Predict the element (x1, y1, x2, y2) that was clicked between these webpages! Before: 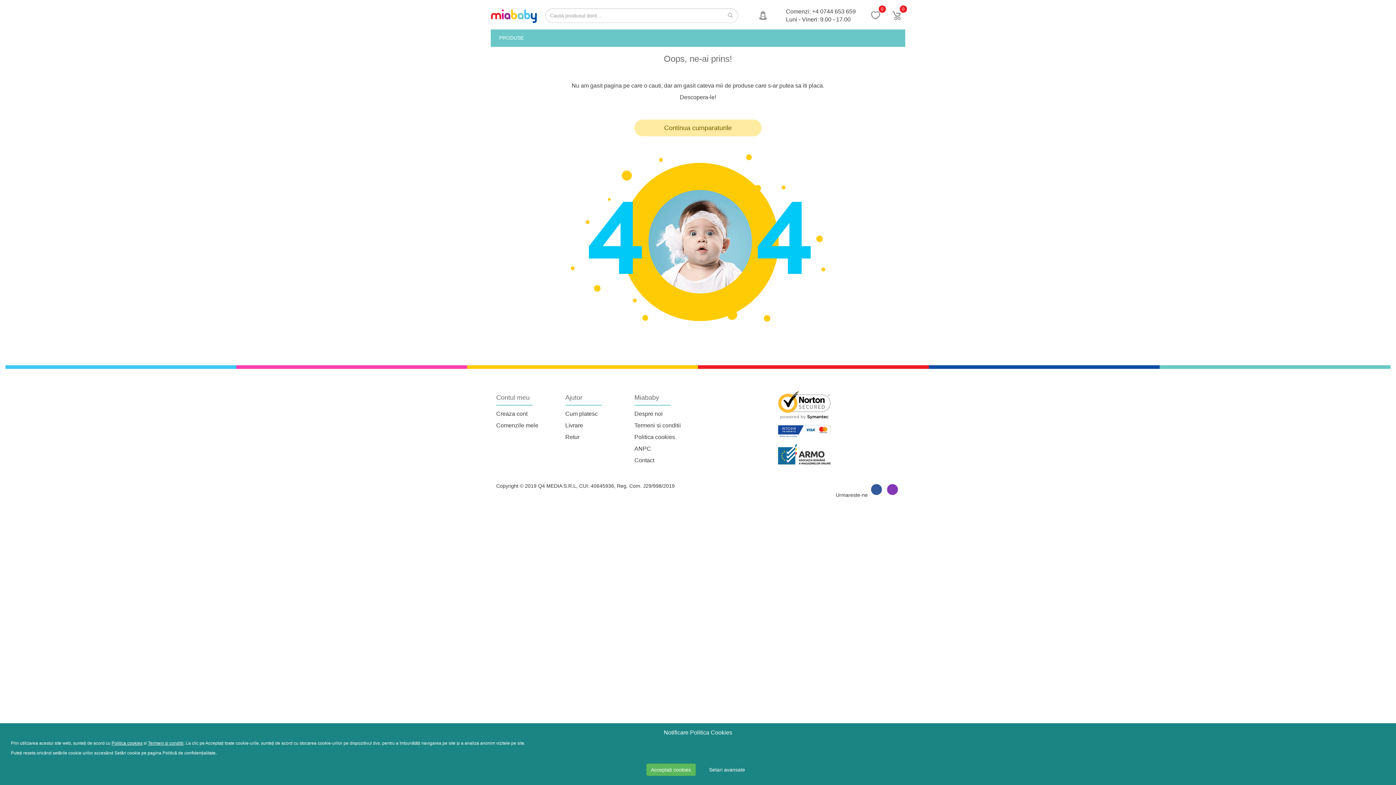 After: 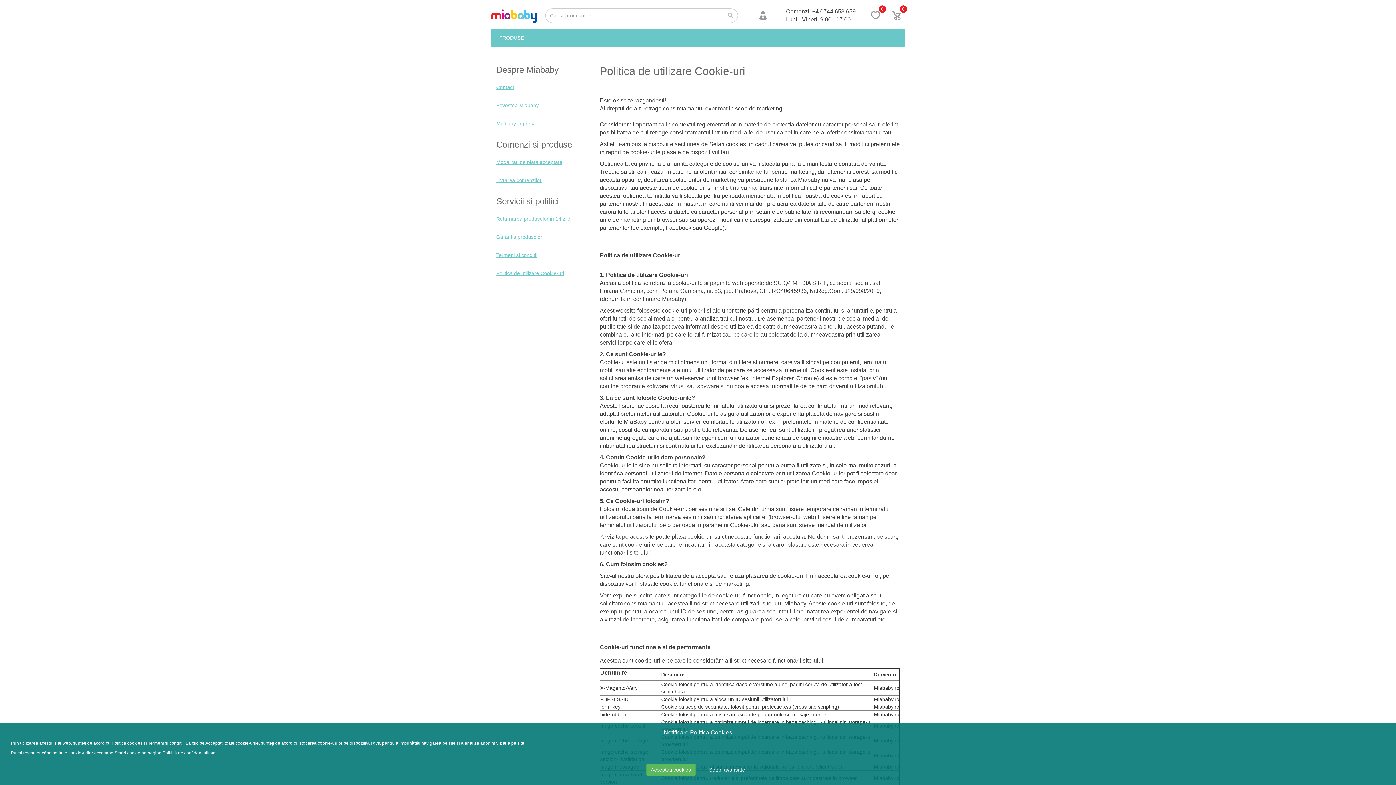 Action: bbox: (634, 434, 675, 440) label: Politica cookies